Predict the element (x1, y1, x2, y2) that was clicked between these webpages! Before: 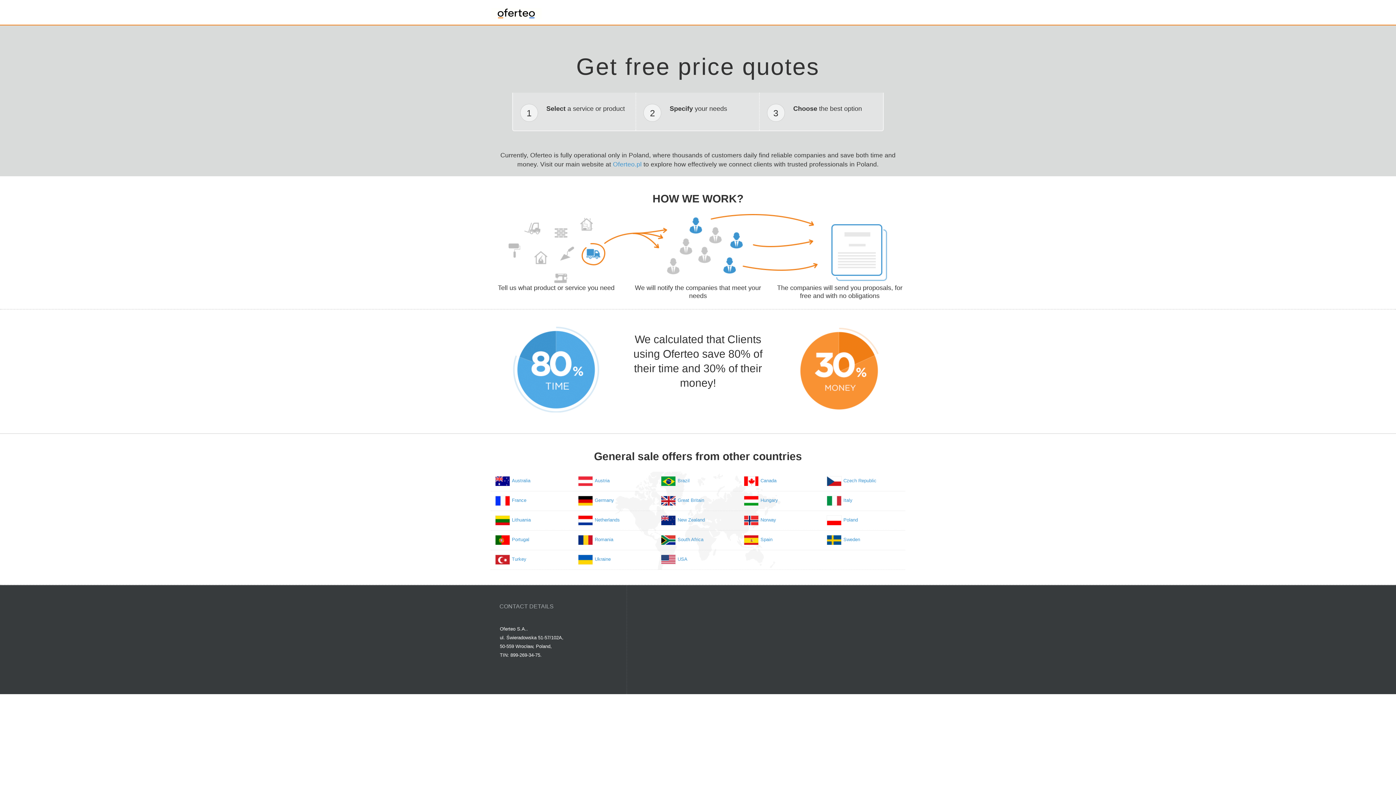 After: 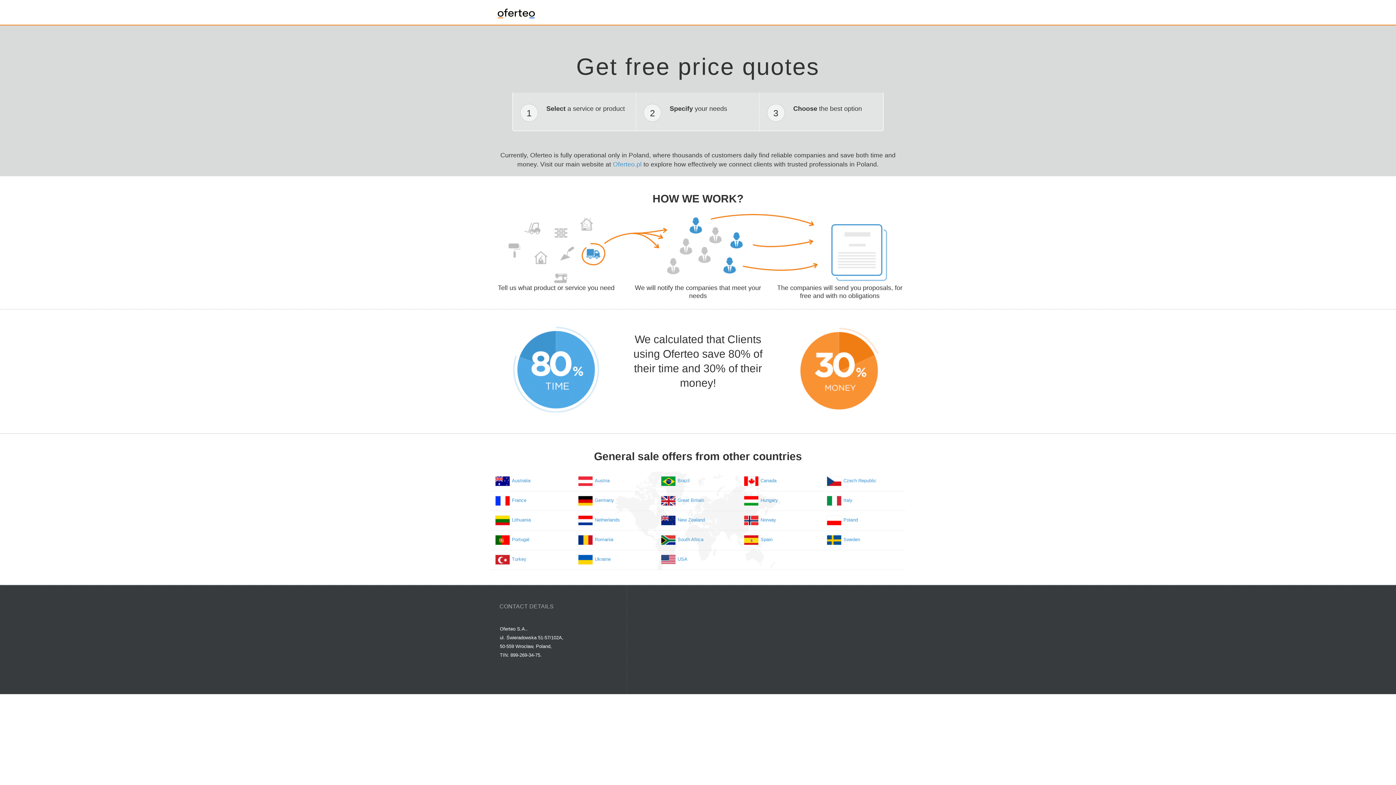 Action: label: Lithuania bbox: (512, 513, 530, 524)